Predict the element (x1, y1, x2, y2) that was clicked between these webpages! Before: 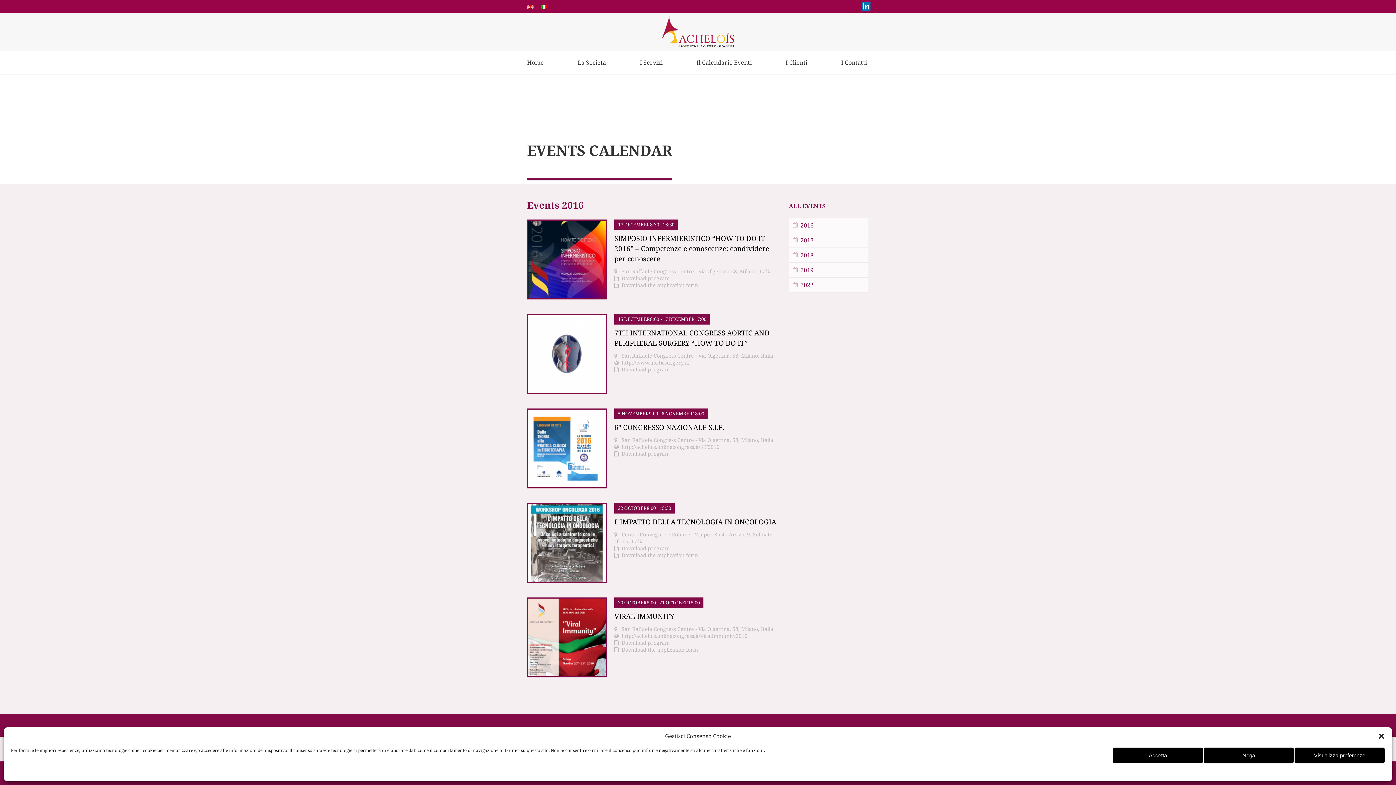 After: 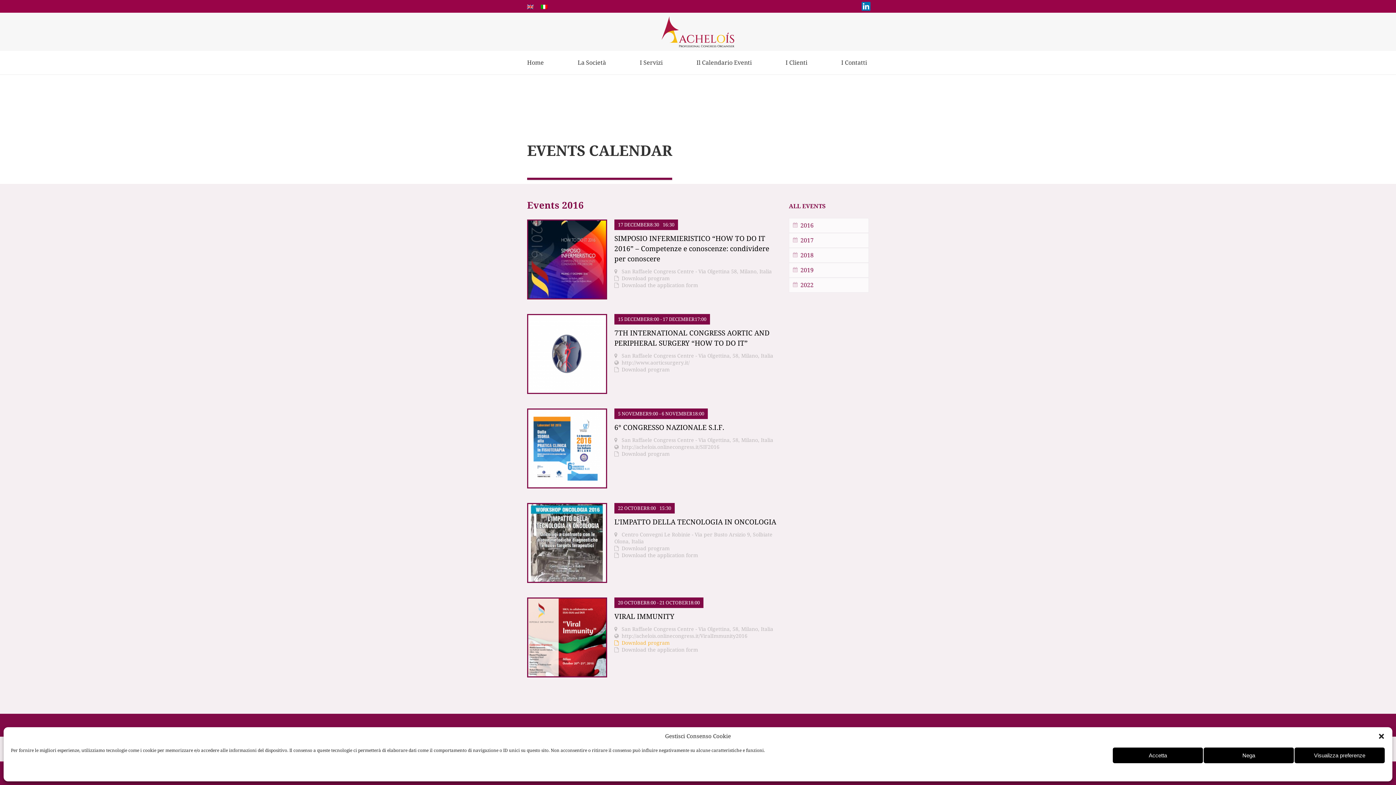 Action: bbox: (614, 640, 669, 646) label:   Download program